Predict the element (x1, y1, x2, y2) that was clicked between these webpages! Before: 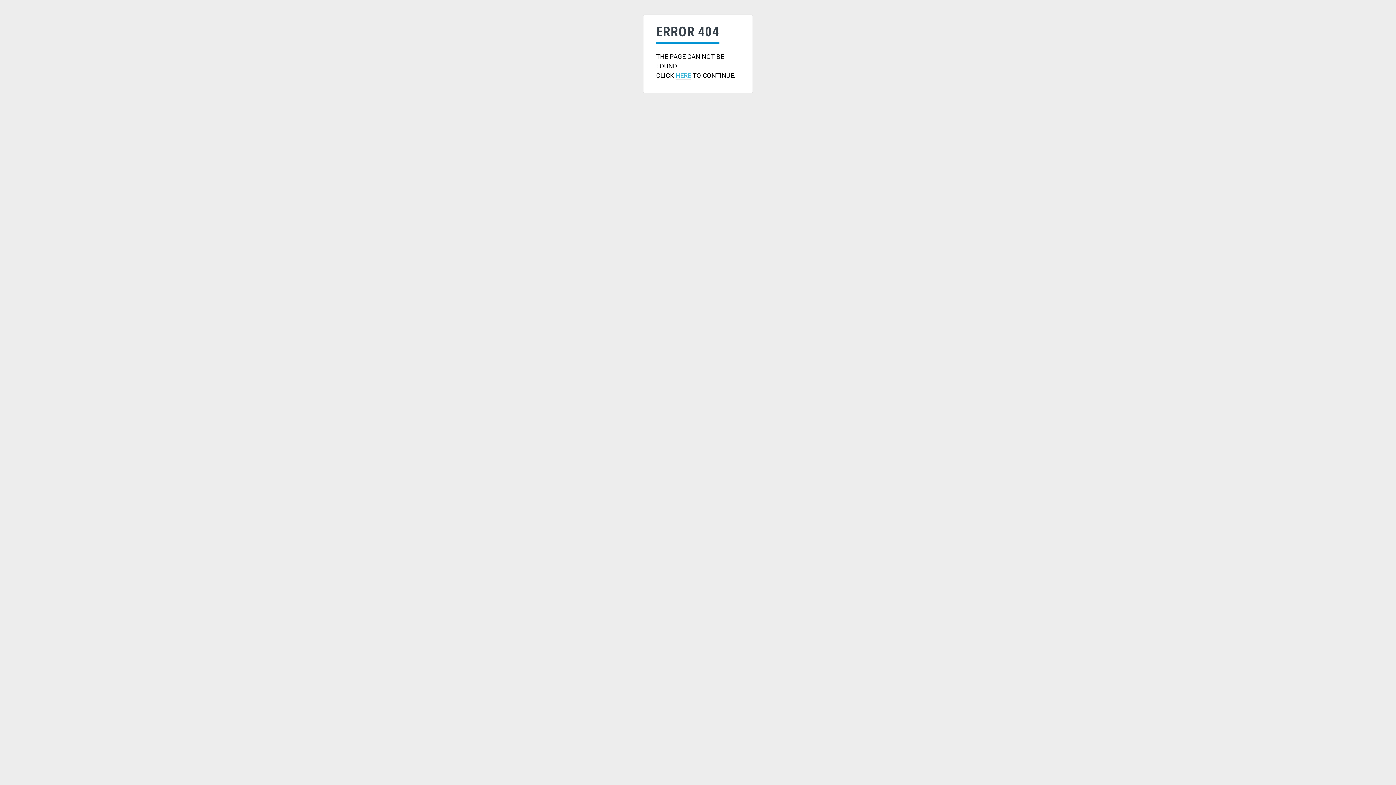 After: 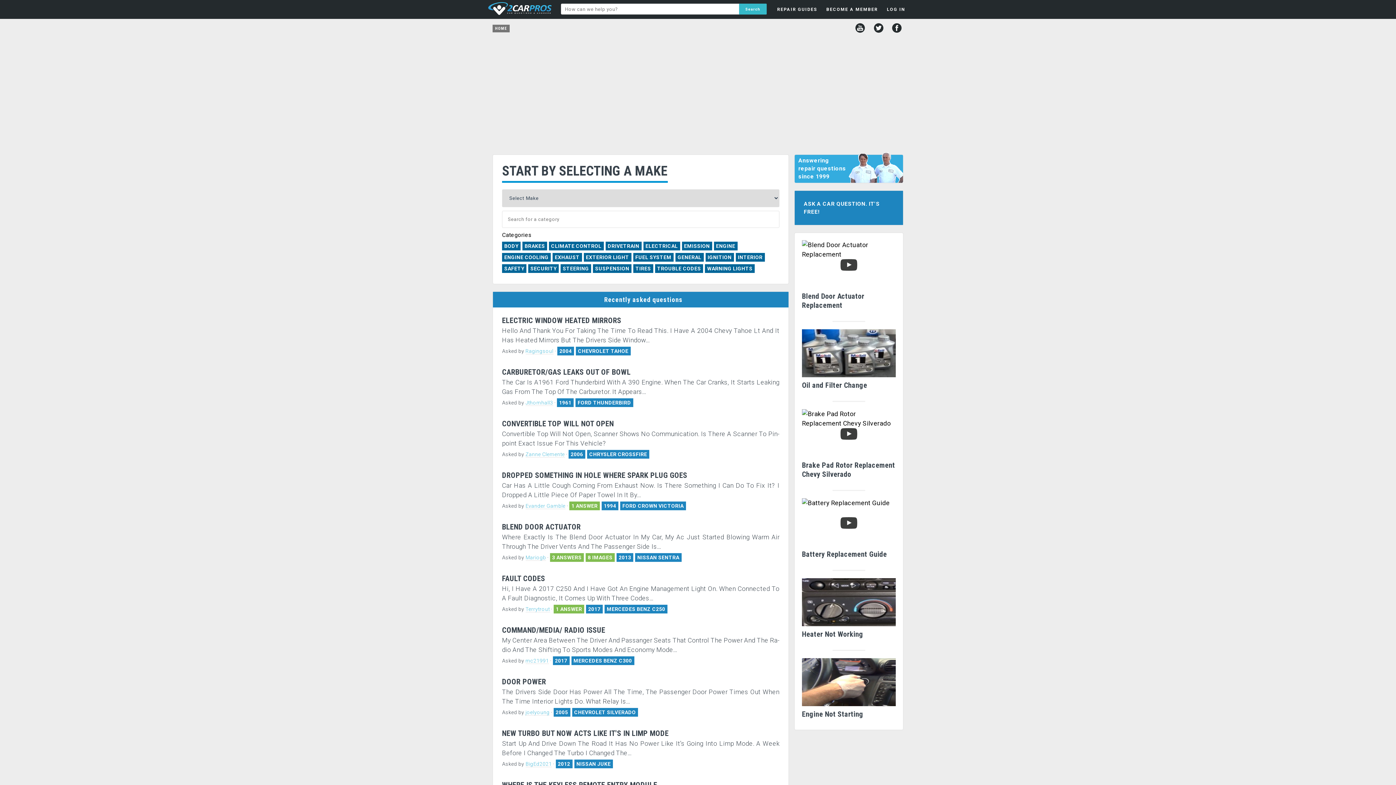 Action: bbox: (676, 72, 691, 79) label: HERE